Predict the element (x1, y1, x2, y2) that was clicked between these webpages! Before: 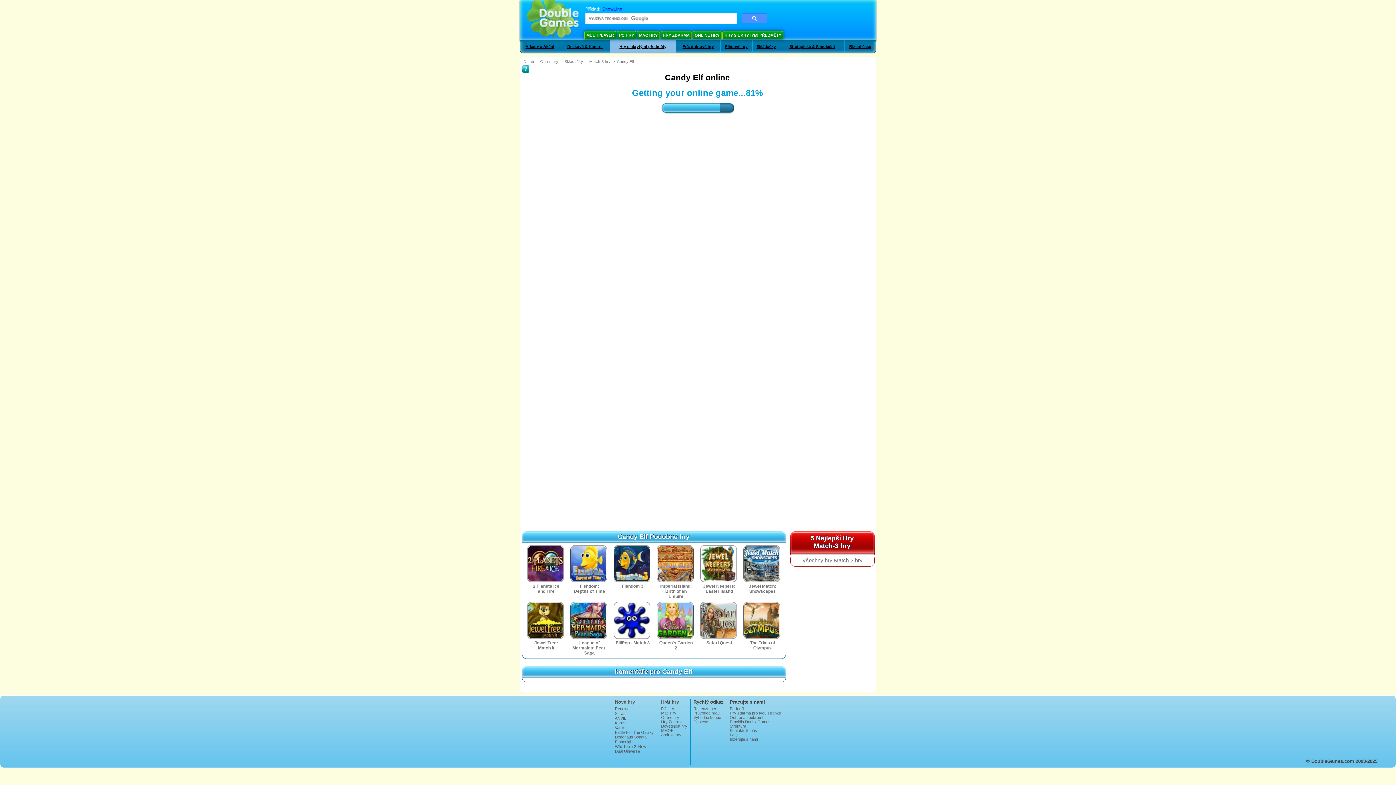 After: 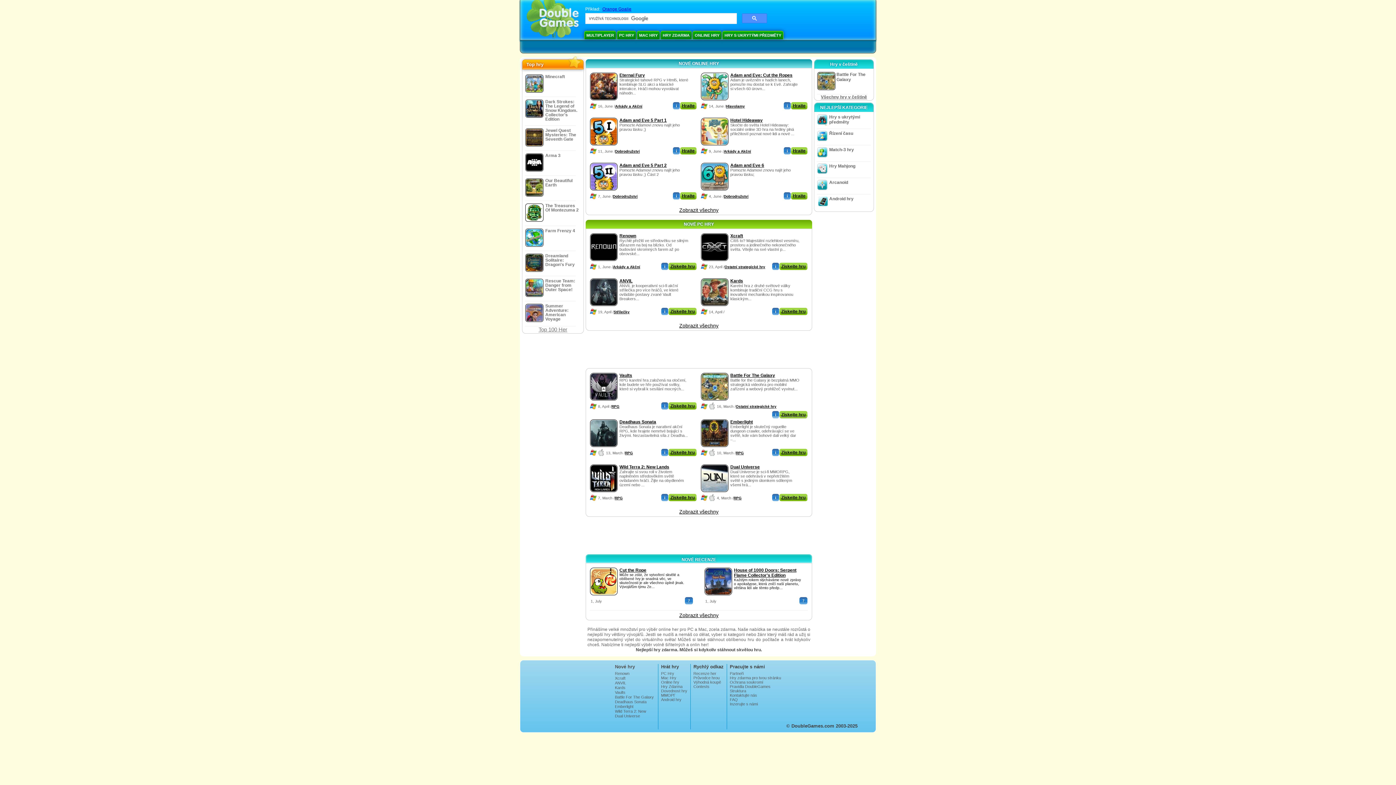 Action: bbox: (526, 0, 578, 40)